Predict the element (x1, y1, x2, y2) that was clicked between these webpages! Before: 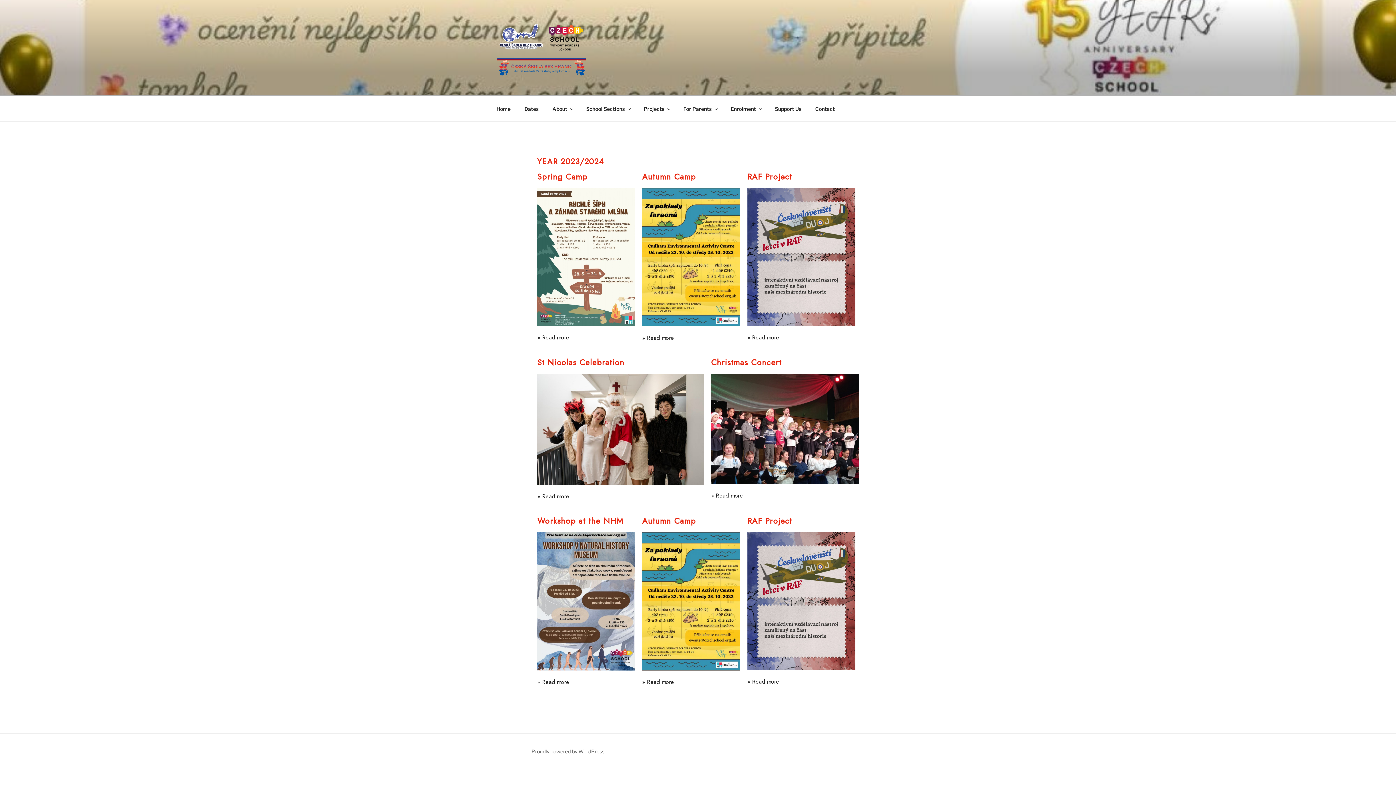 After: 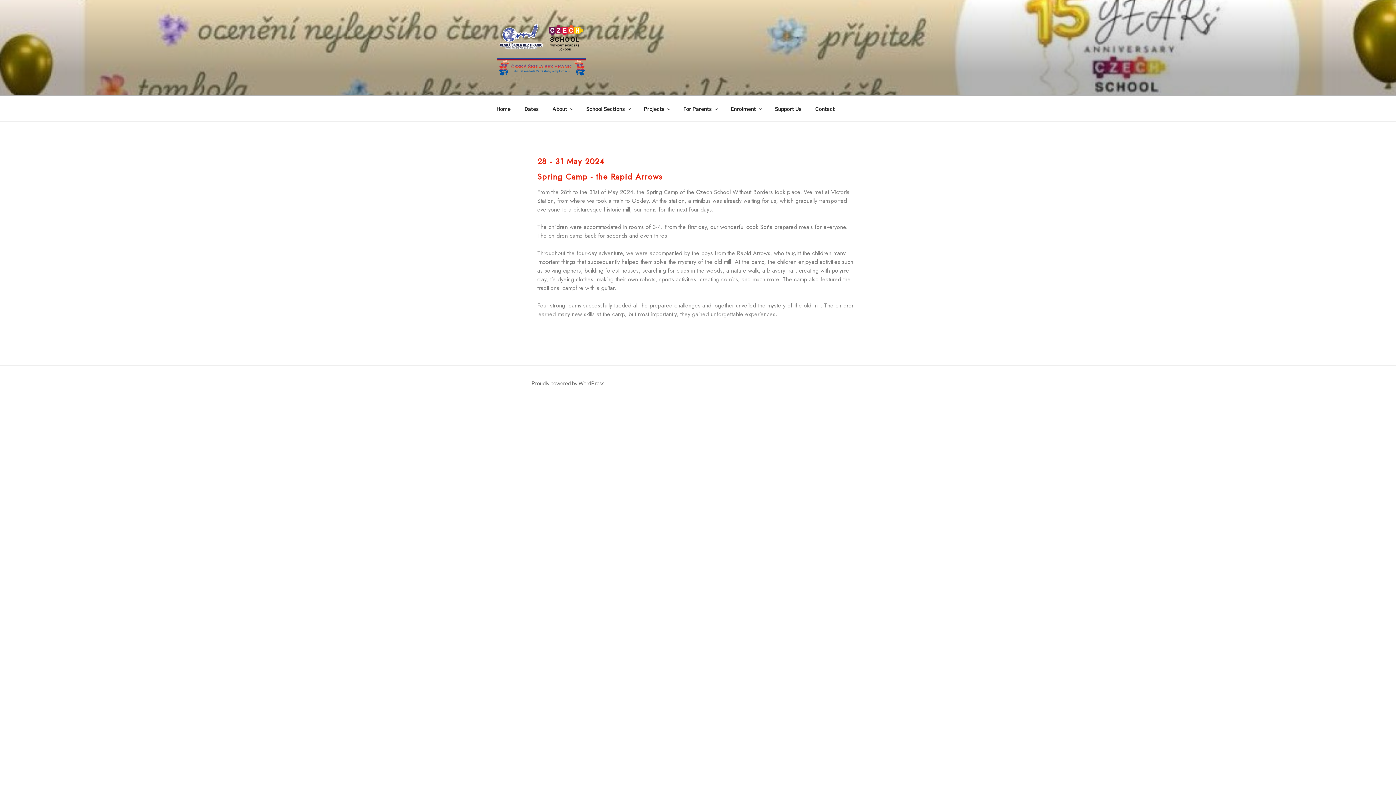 Action: label: » Read more bbox: (537, 333, 569, 341)